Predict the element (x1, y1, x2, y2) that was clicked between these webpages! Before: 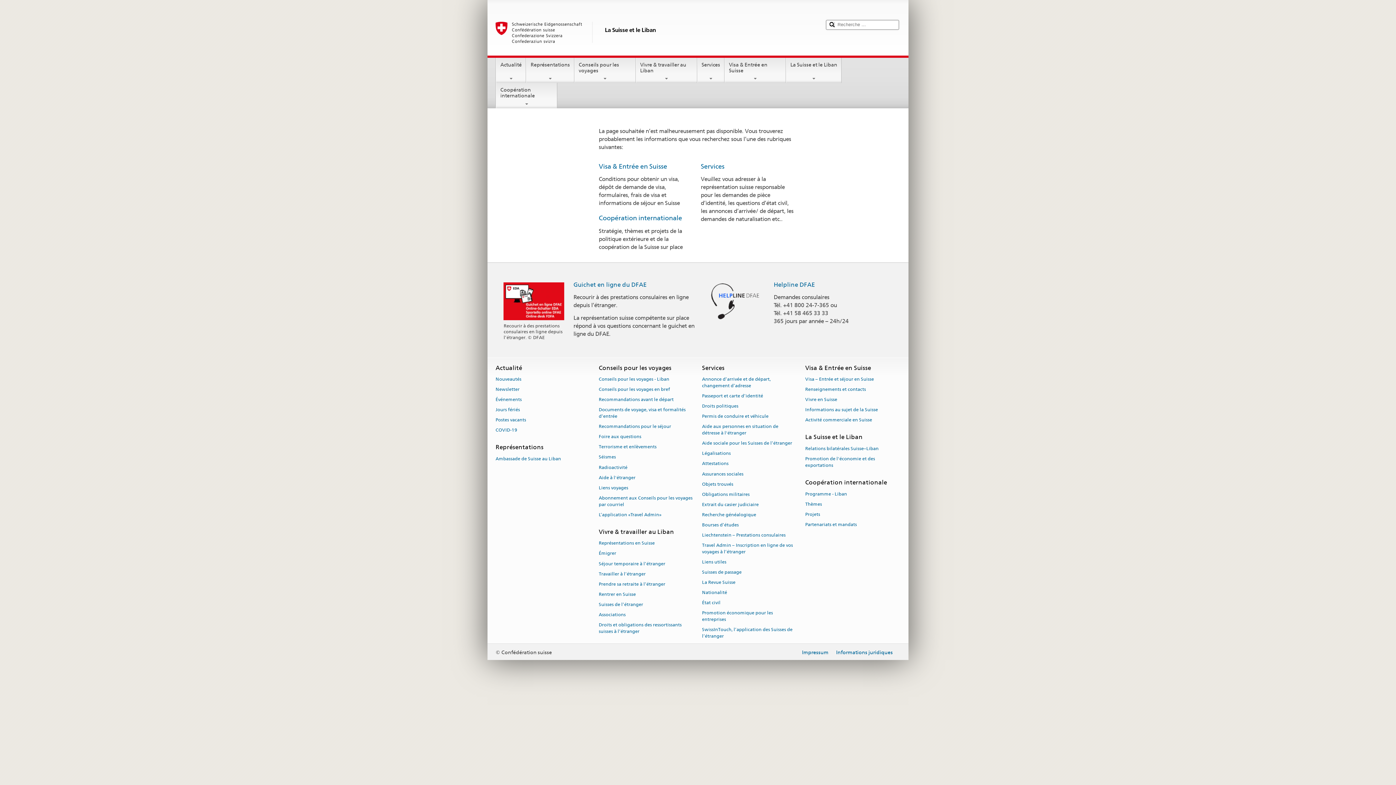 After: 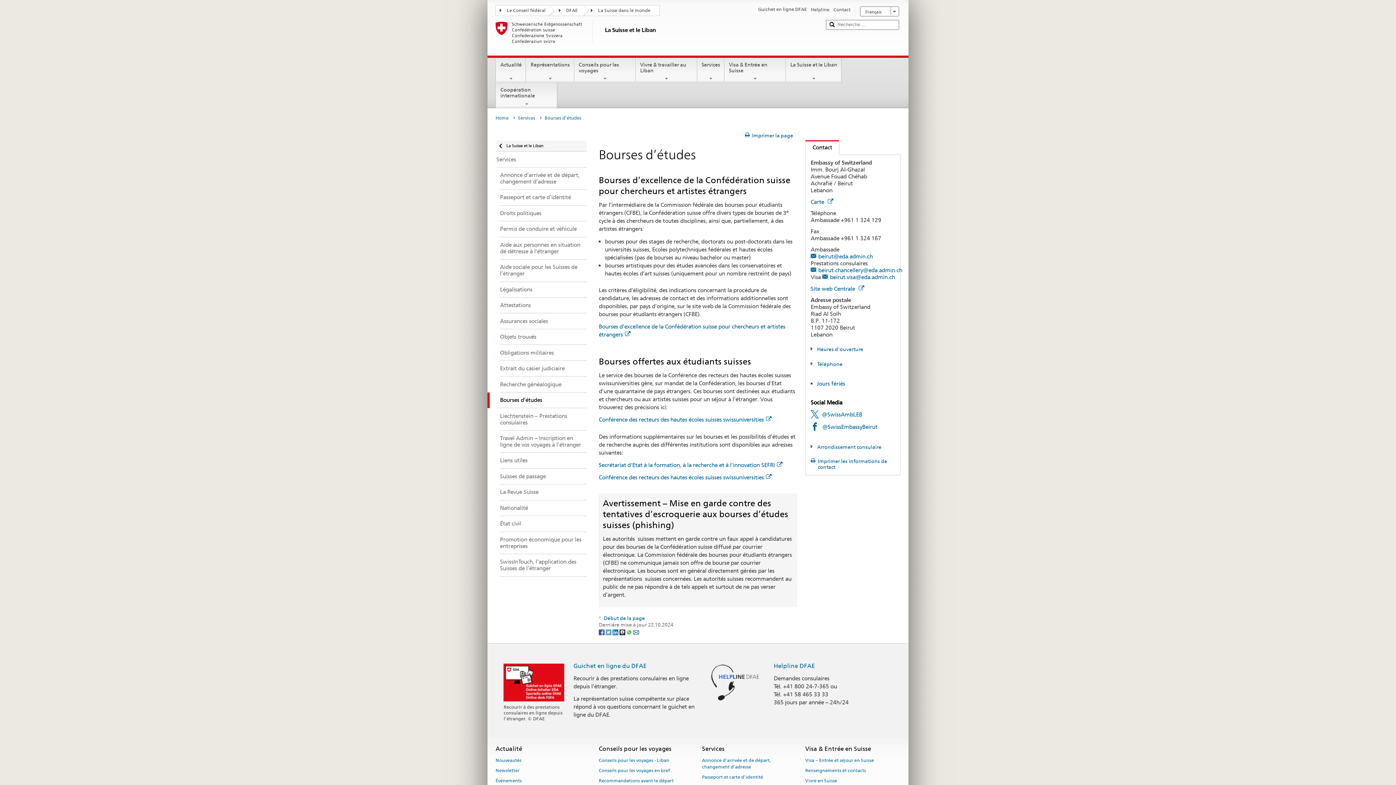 Action: label: Bourses d’études bbox: (702, 519, 738, 529)